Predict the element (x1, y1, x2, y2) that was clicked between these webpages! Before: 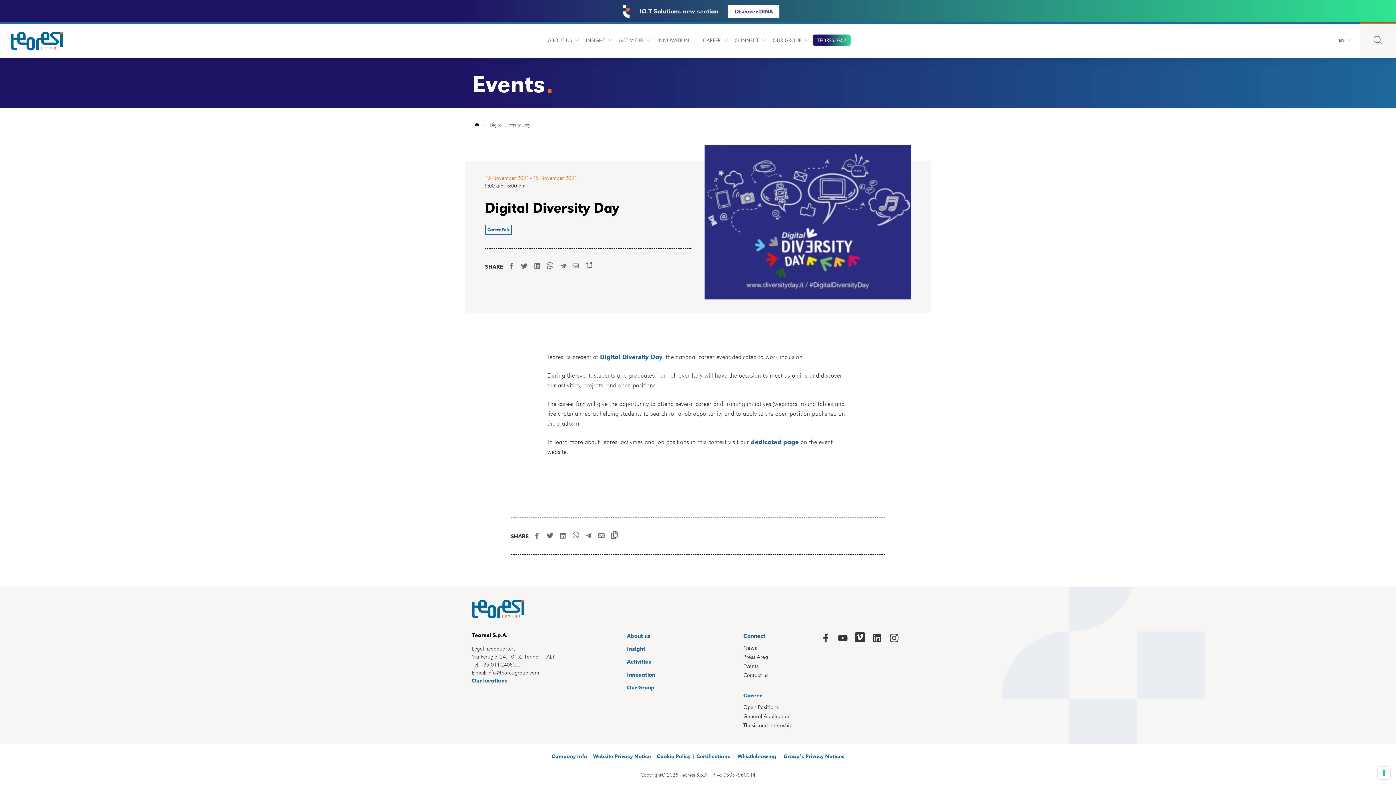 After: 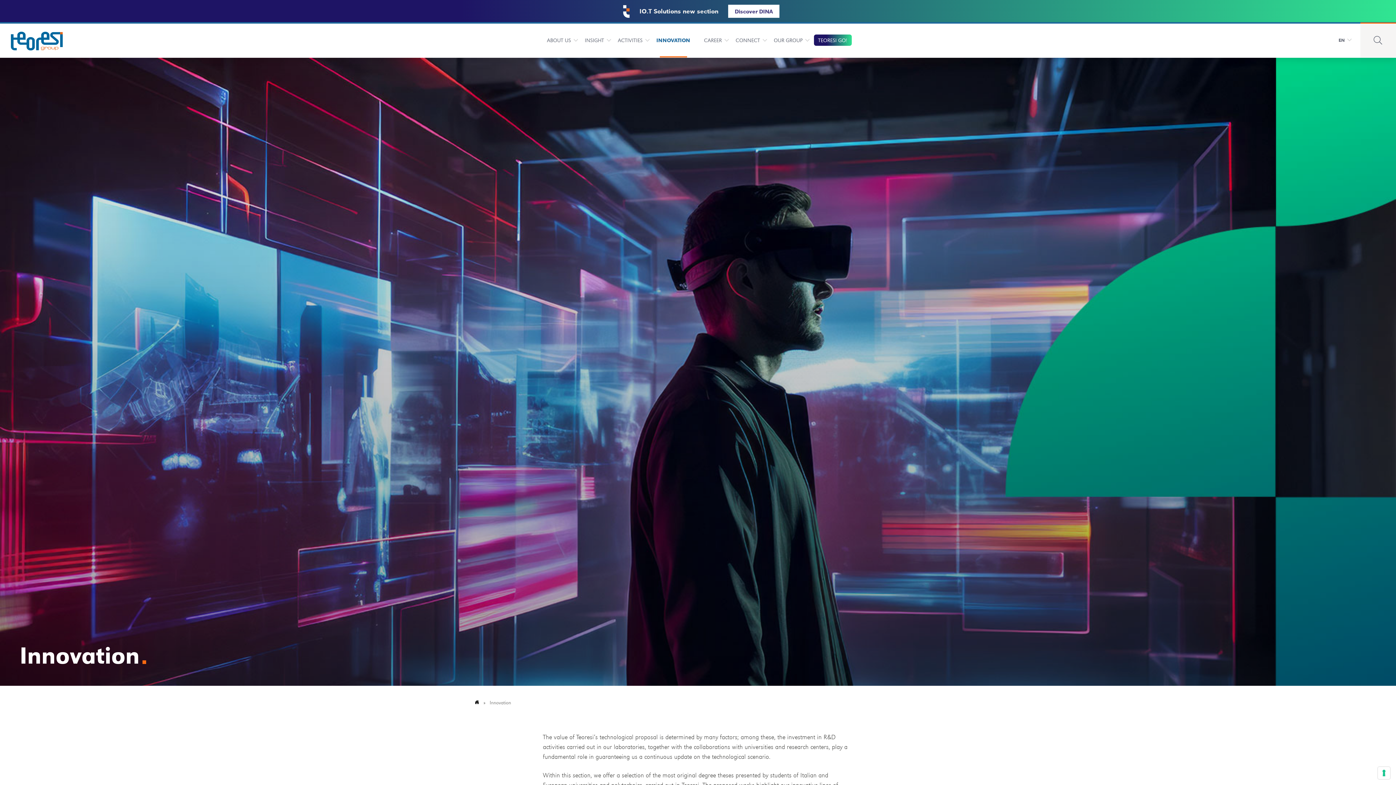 Action: bbox: (650, 22, 696, 57) label: INNOVATION